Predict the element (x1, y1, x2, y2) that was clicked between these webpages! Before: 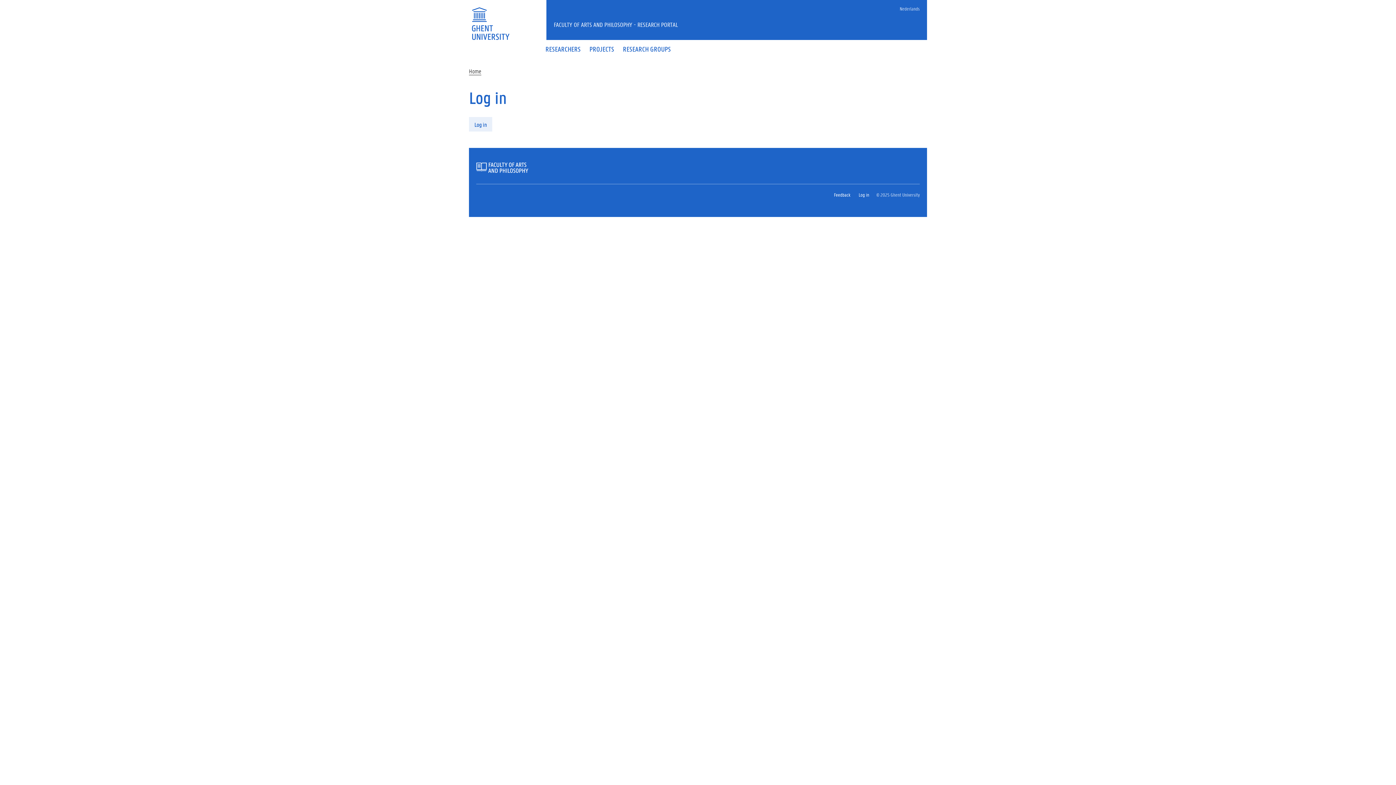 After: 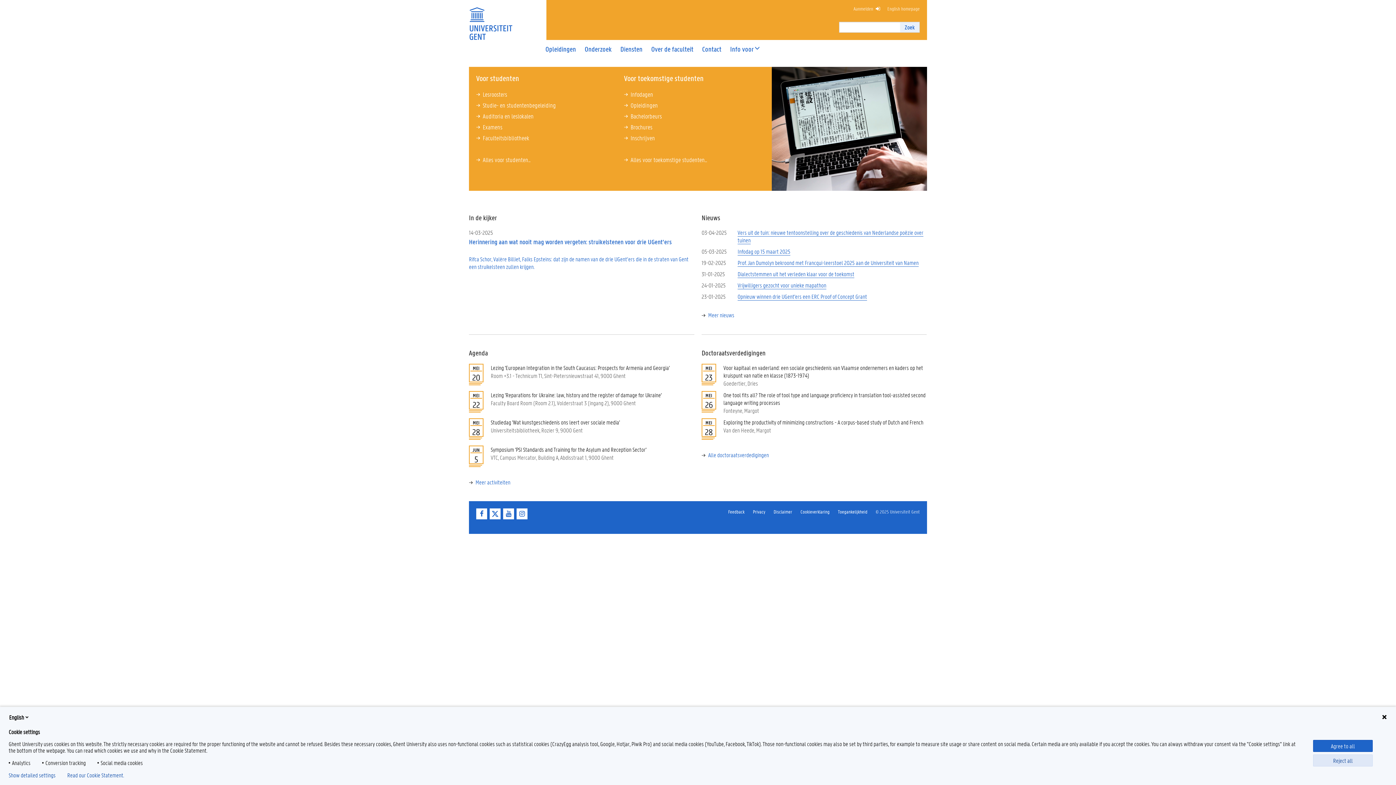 Action: bbox: (476, 162, 528, 171)